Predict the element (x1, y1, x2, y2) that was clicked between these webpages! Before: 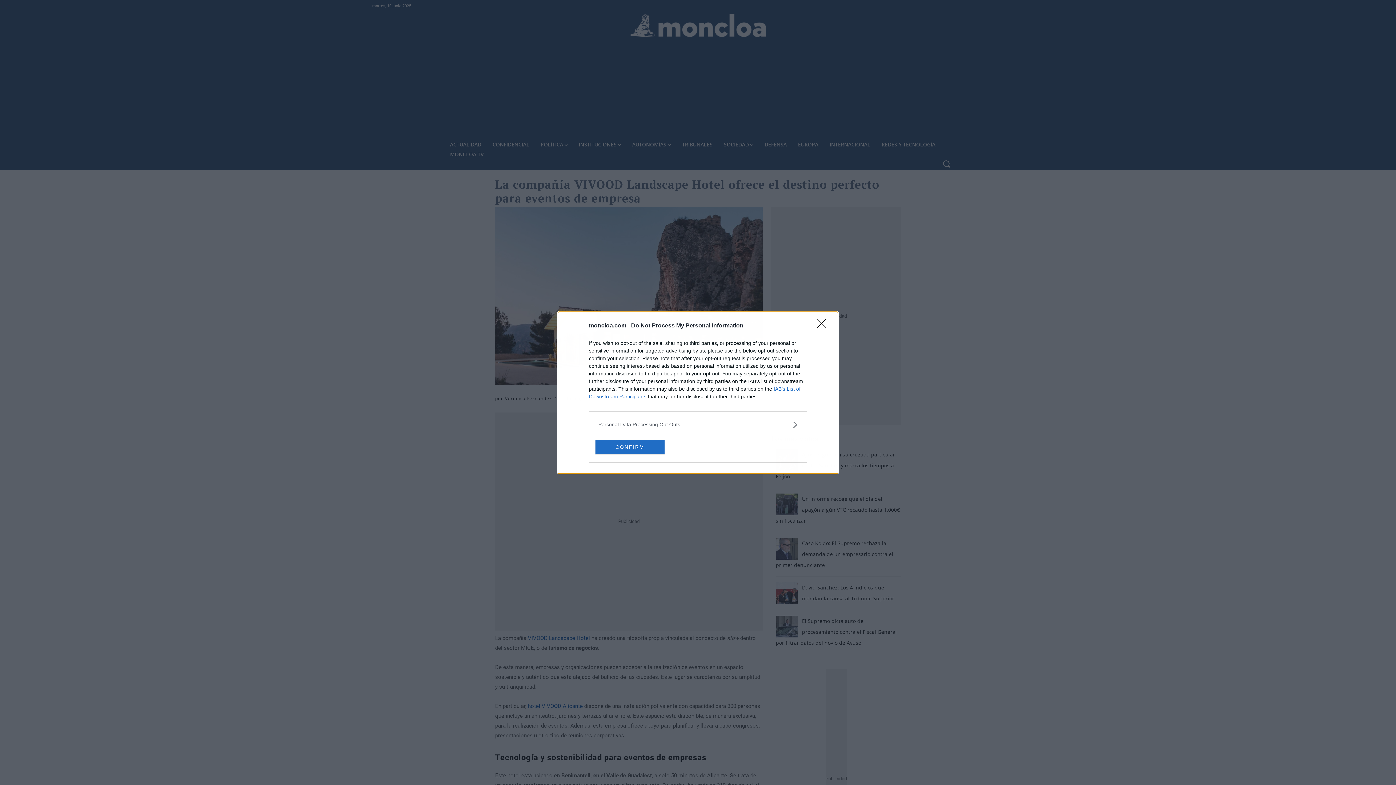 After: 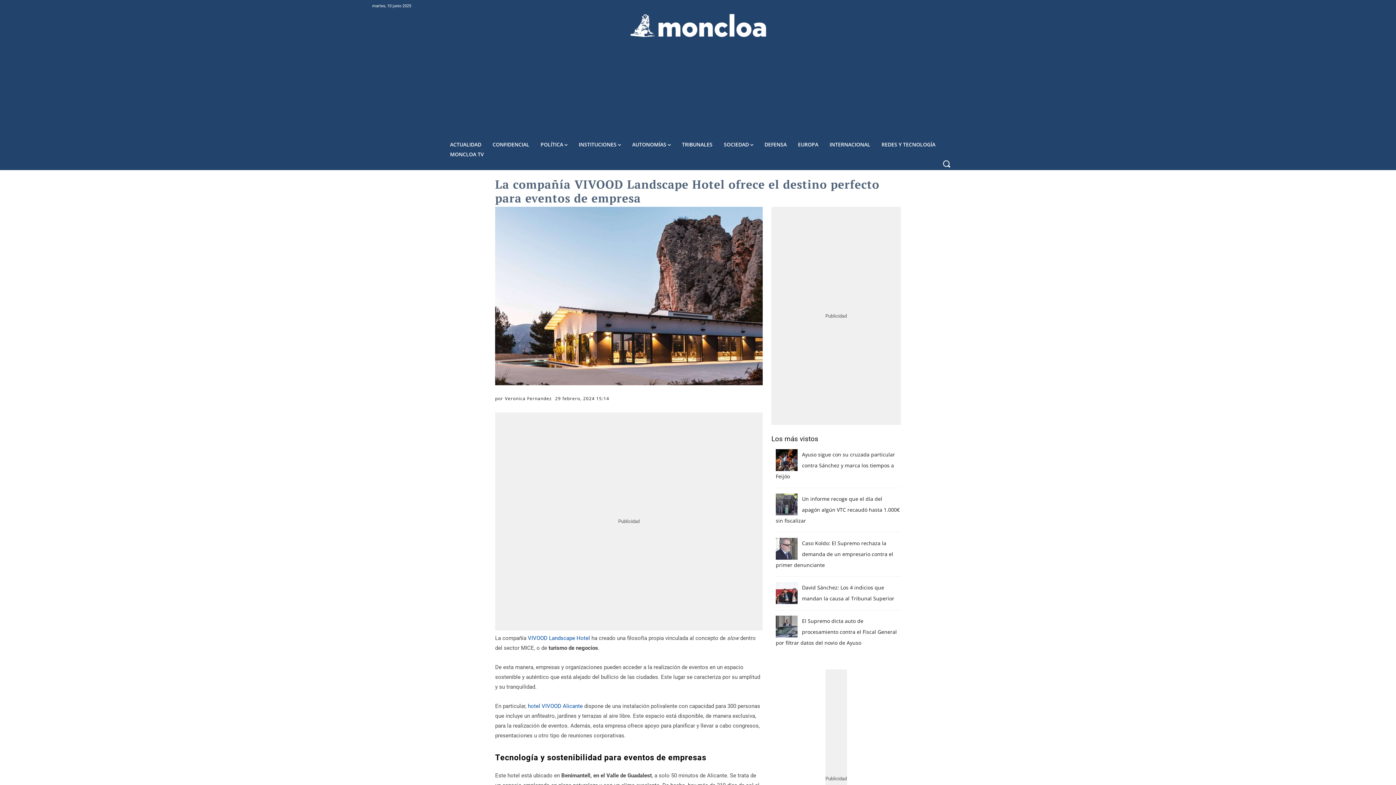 Action: label: CONFIRM bbox: (595, 439, 664, 454)